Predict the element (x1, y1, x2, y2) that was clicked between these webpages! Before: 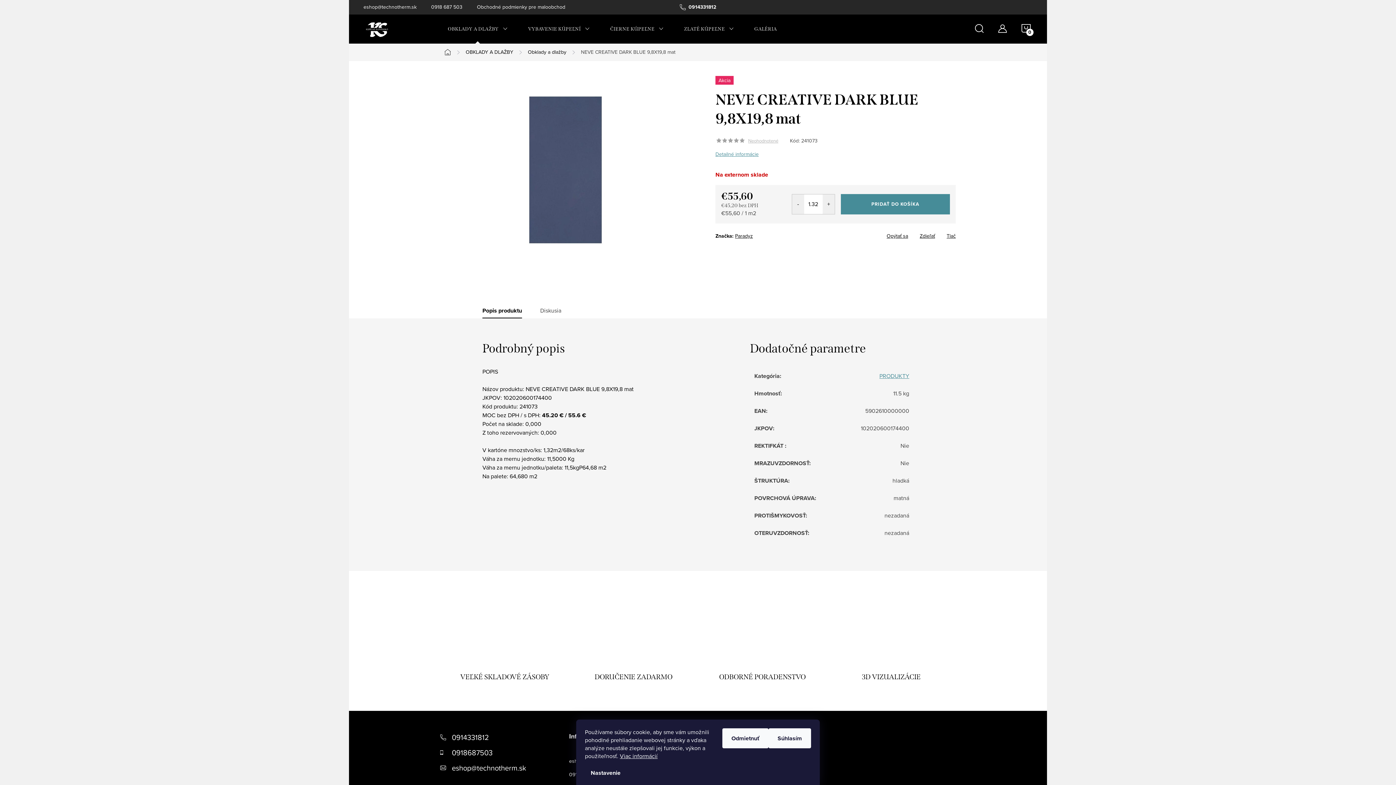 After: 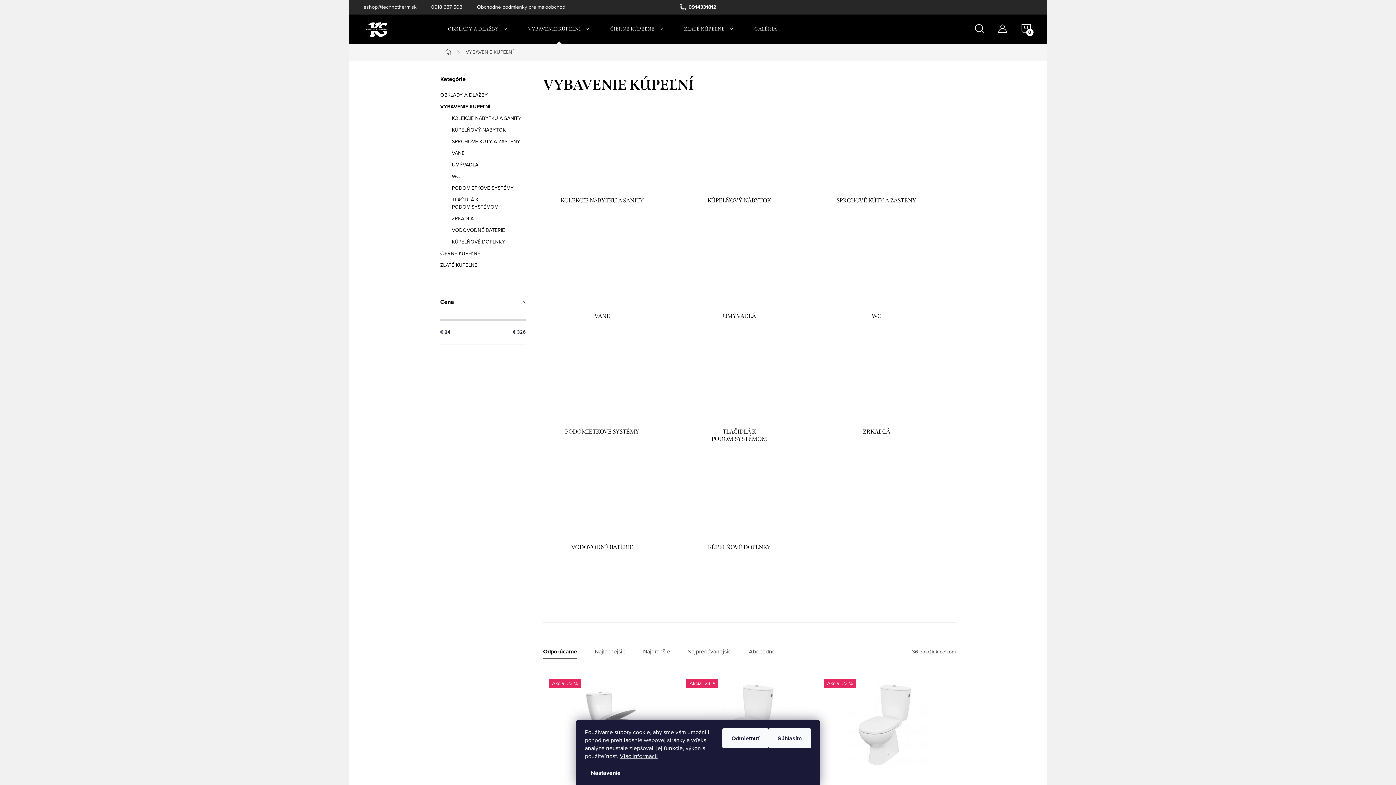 Action: label: VYBAVENIE KÚPEĽNÍ bbox: (518, 14, 600, 43)